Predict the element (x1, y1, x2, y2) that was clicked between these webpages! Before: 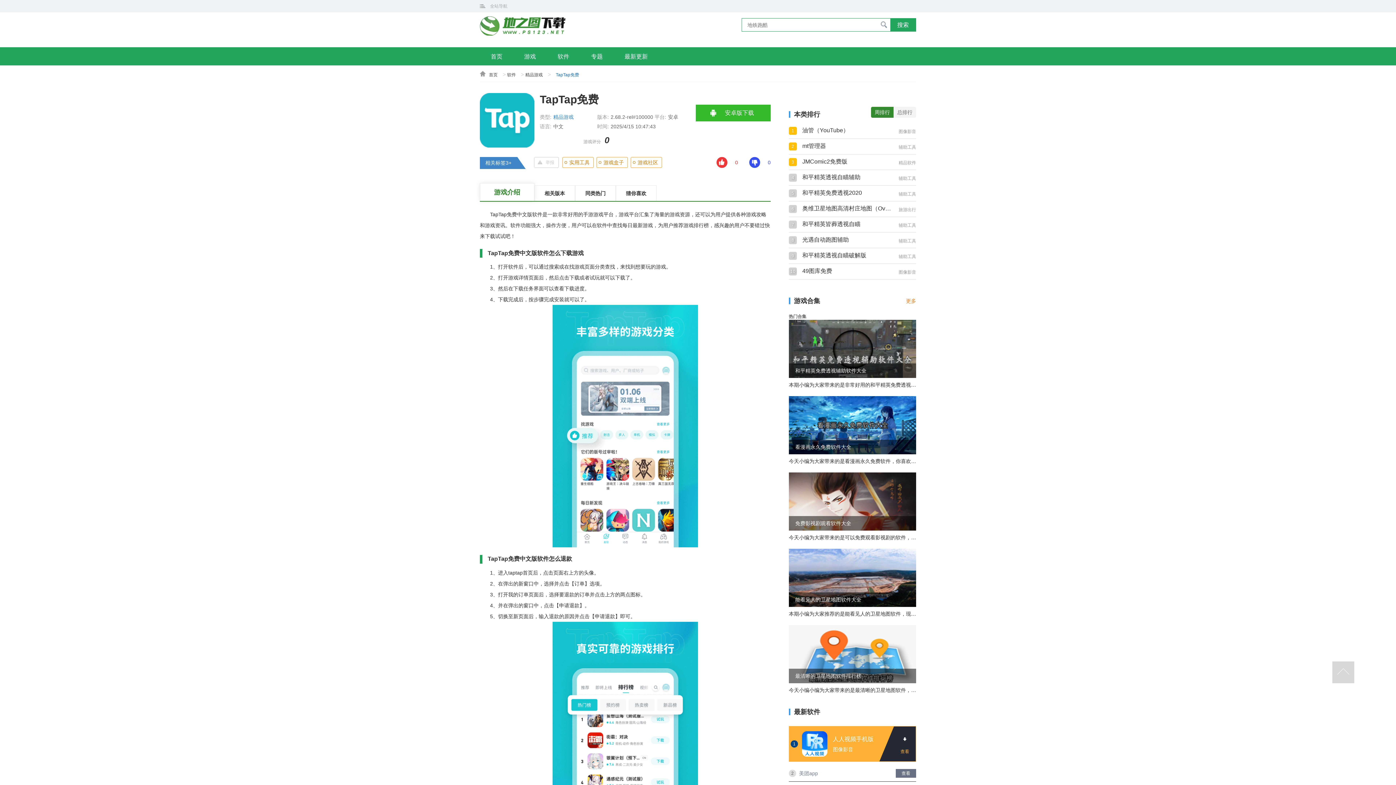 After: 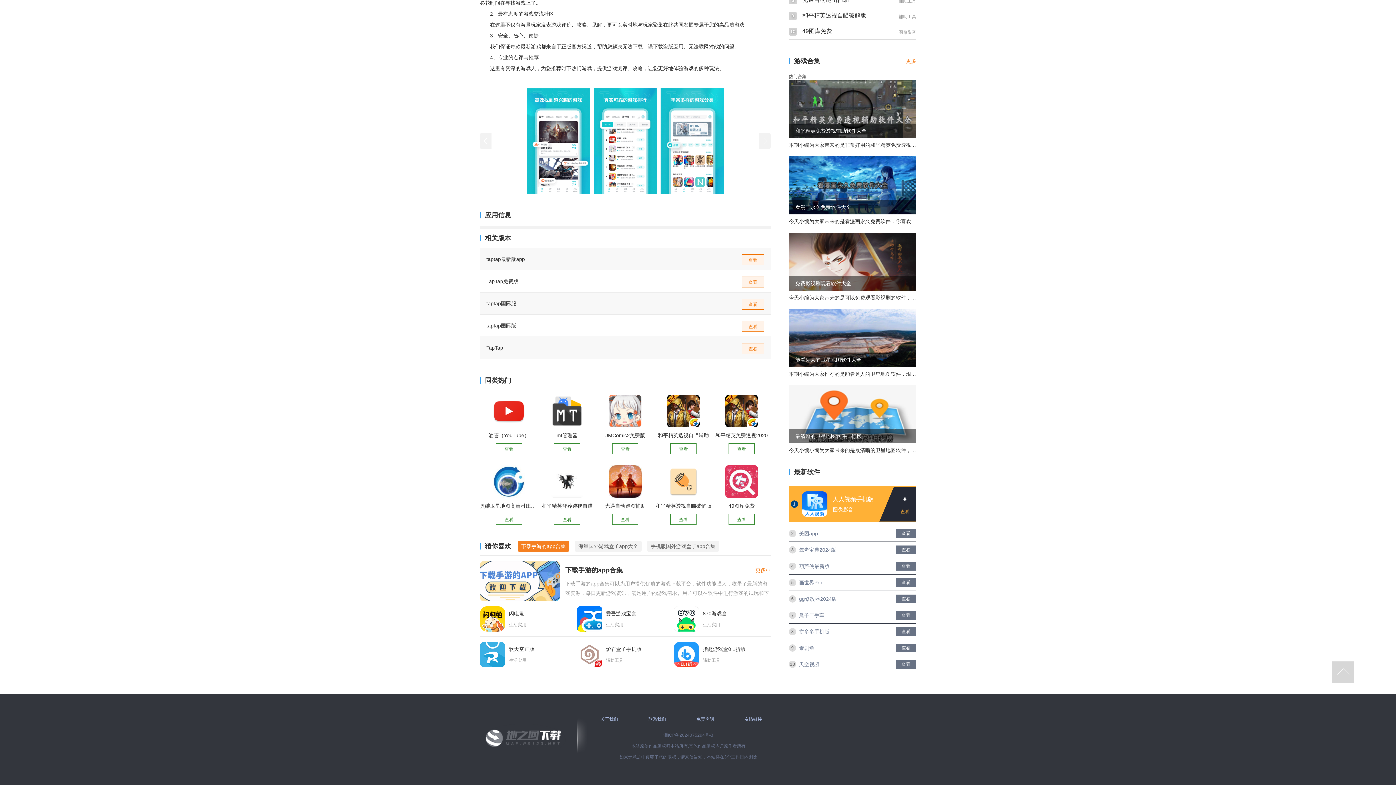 Action: bbox: (616, 185, 656, 201) label: 猜你喜欢